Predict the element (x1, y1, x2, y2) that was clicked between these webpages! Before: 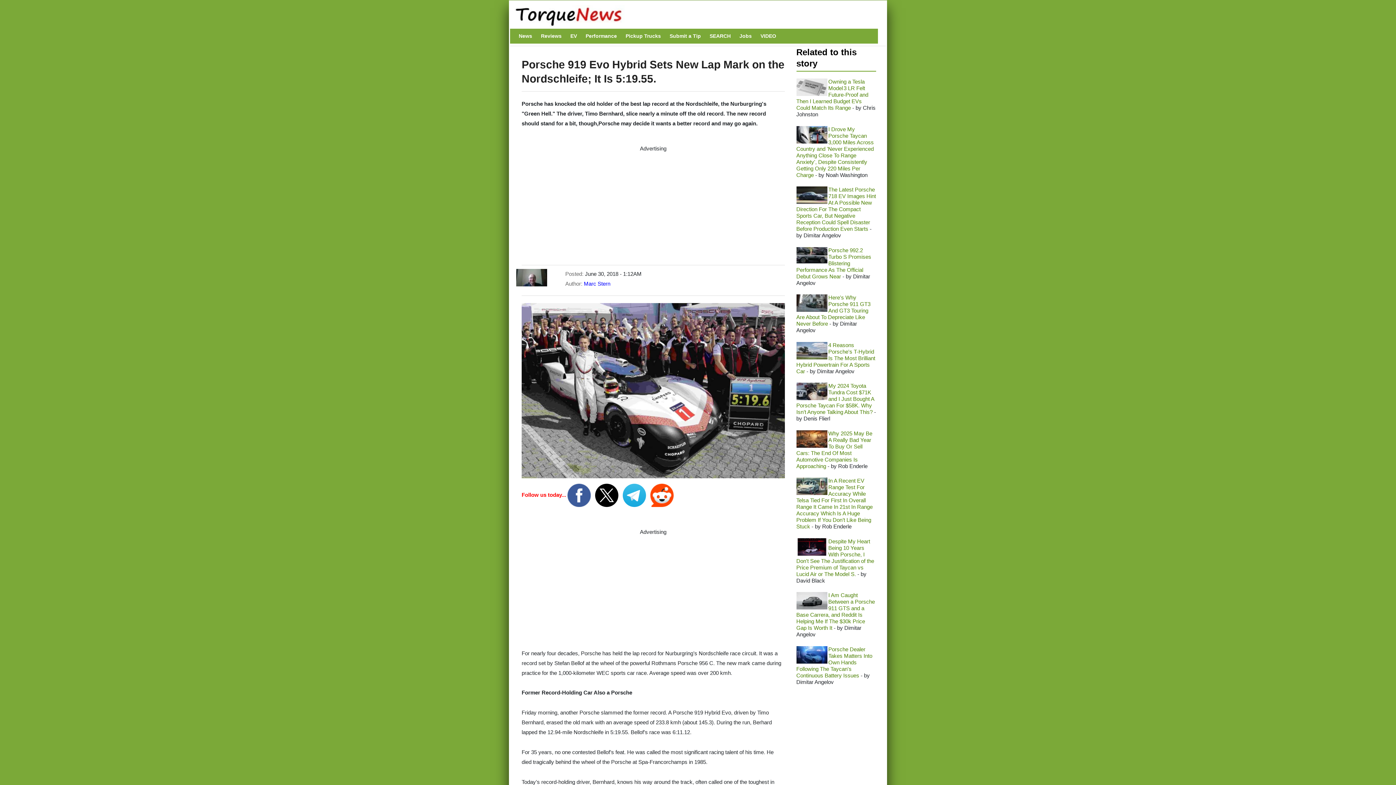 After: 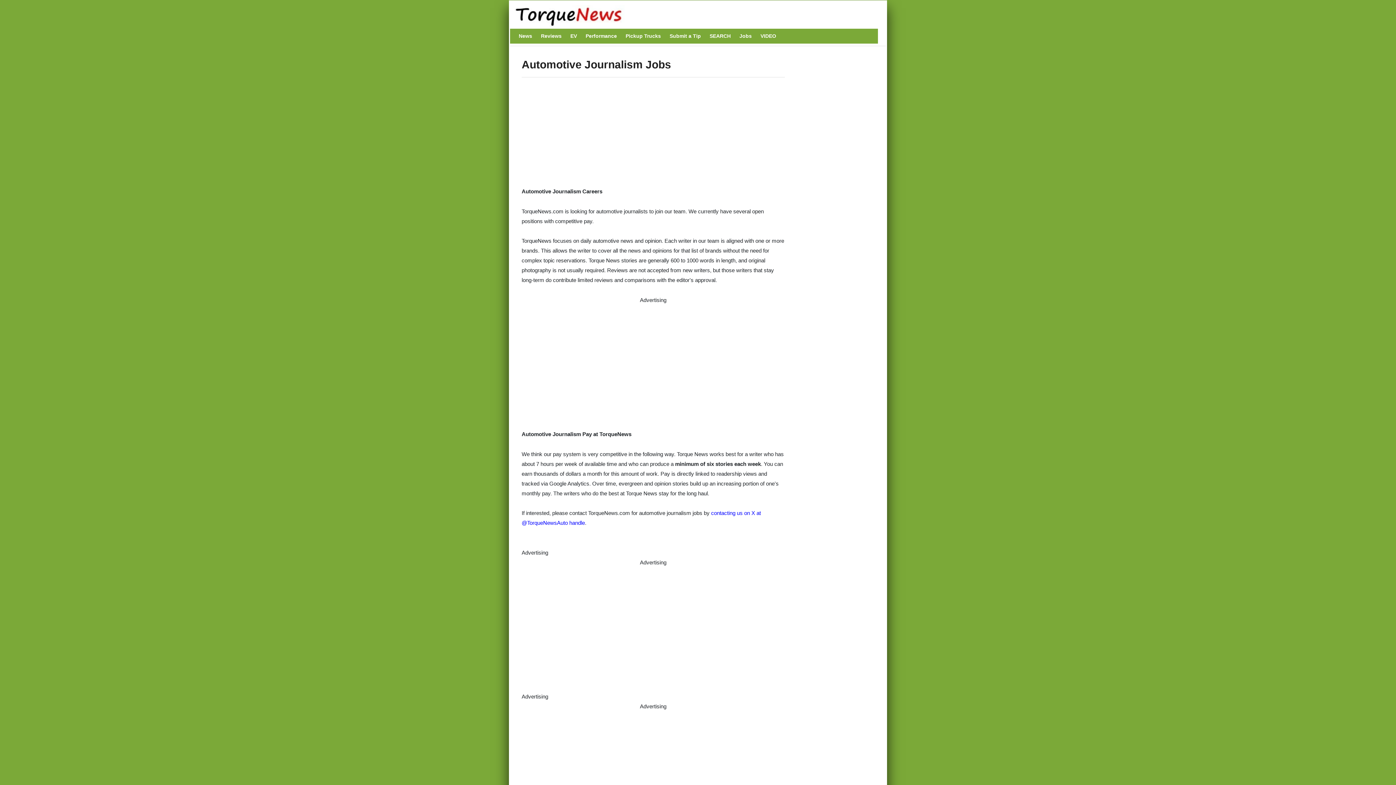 Action: bbox: (736, 28, 754, 43) label: Jobs